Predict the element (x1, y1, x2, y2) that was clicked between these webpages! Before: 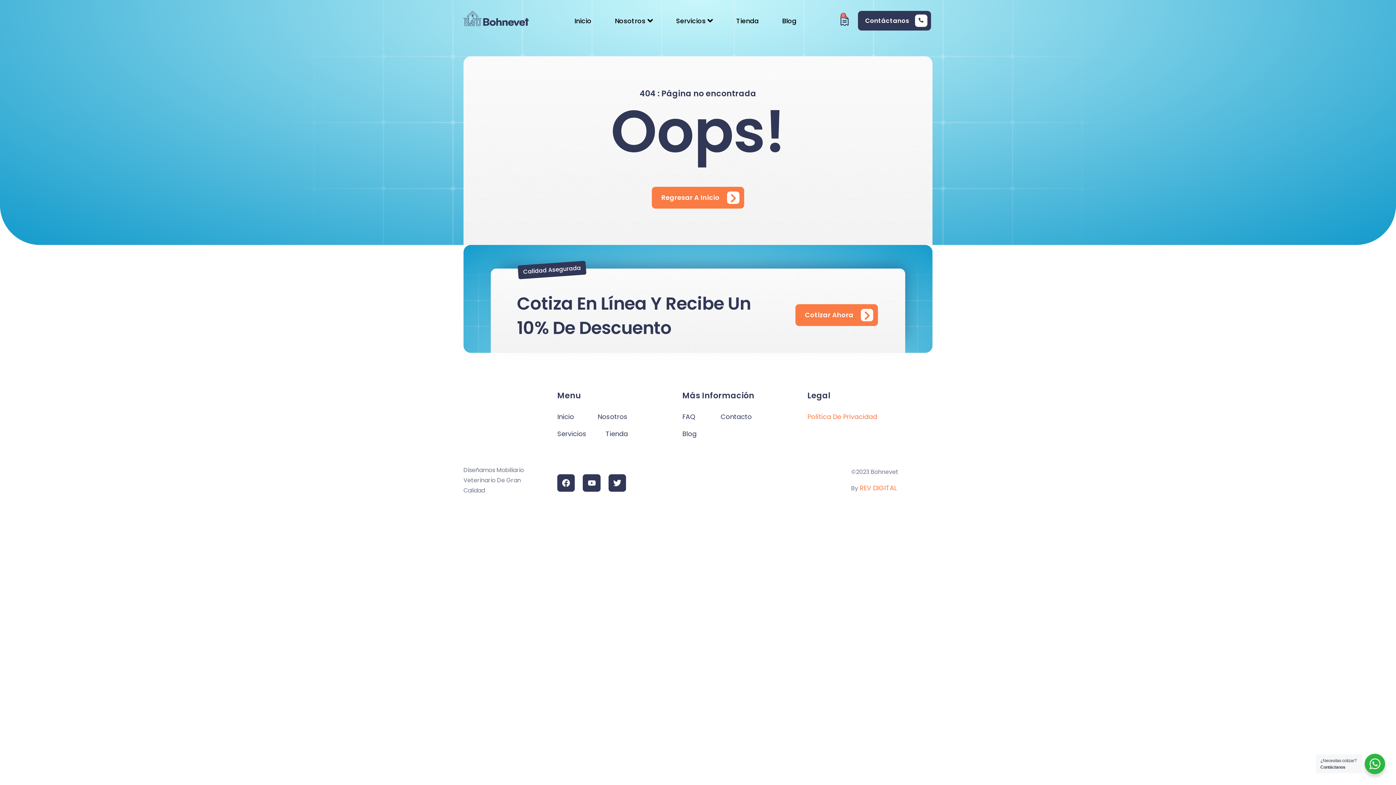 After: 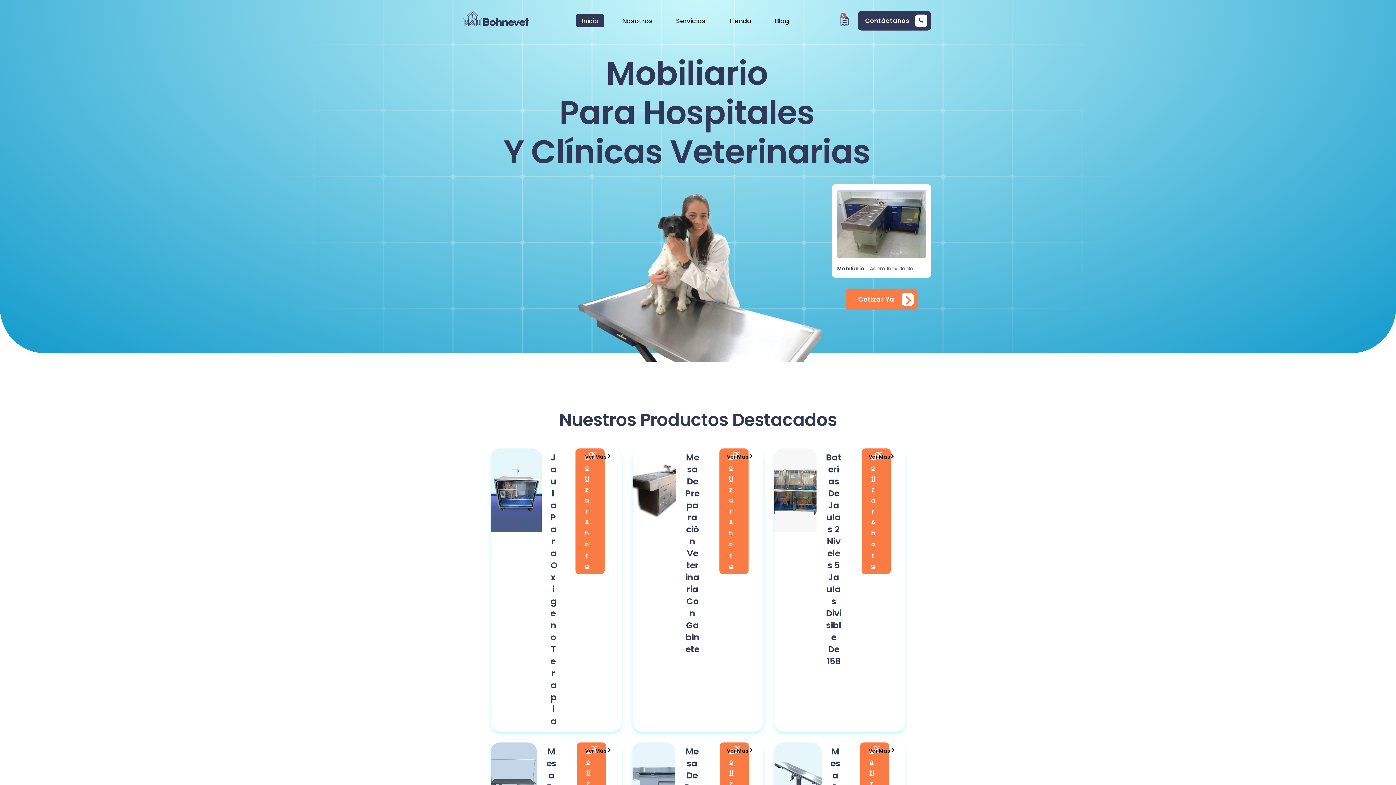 Action: label: Learn More bbox: (661, 191, 739, 204)